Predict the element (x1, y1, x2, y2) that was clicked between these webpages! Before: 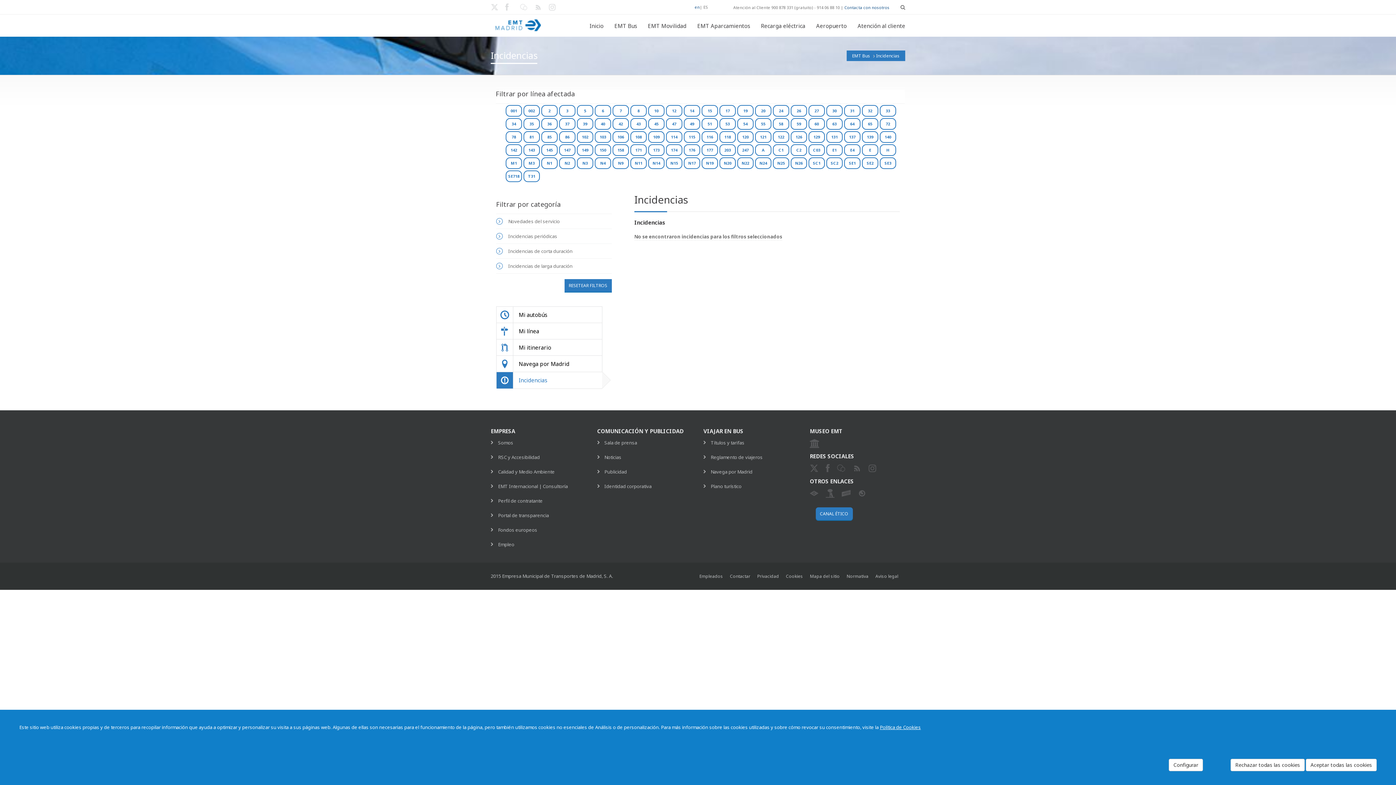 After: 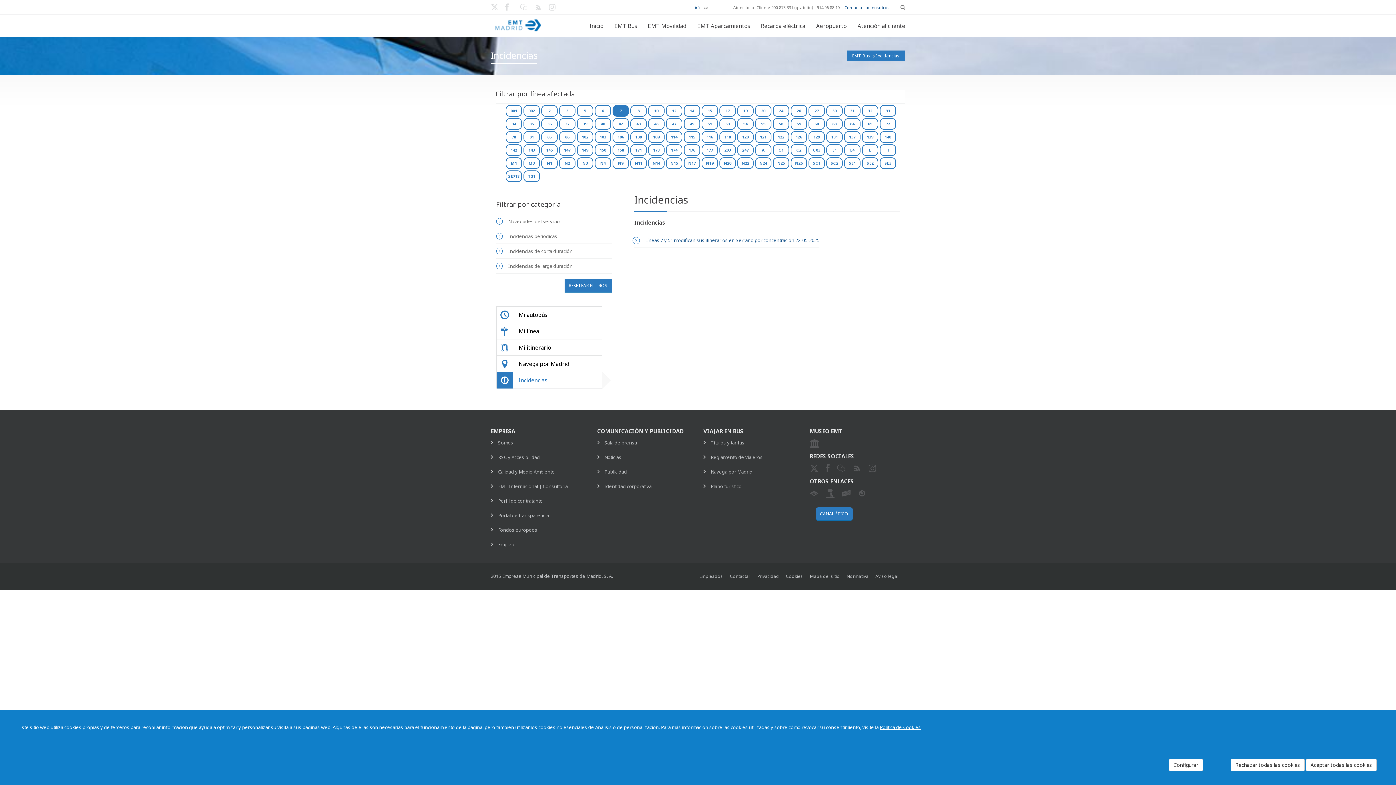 Action: label: 7 bbox: (612, 105, 629, 116)